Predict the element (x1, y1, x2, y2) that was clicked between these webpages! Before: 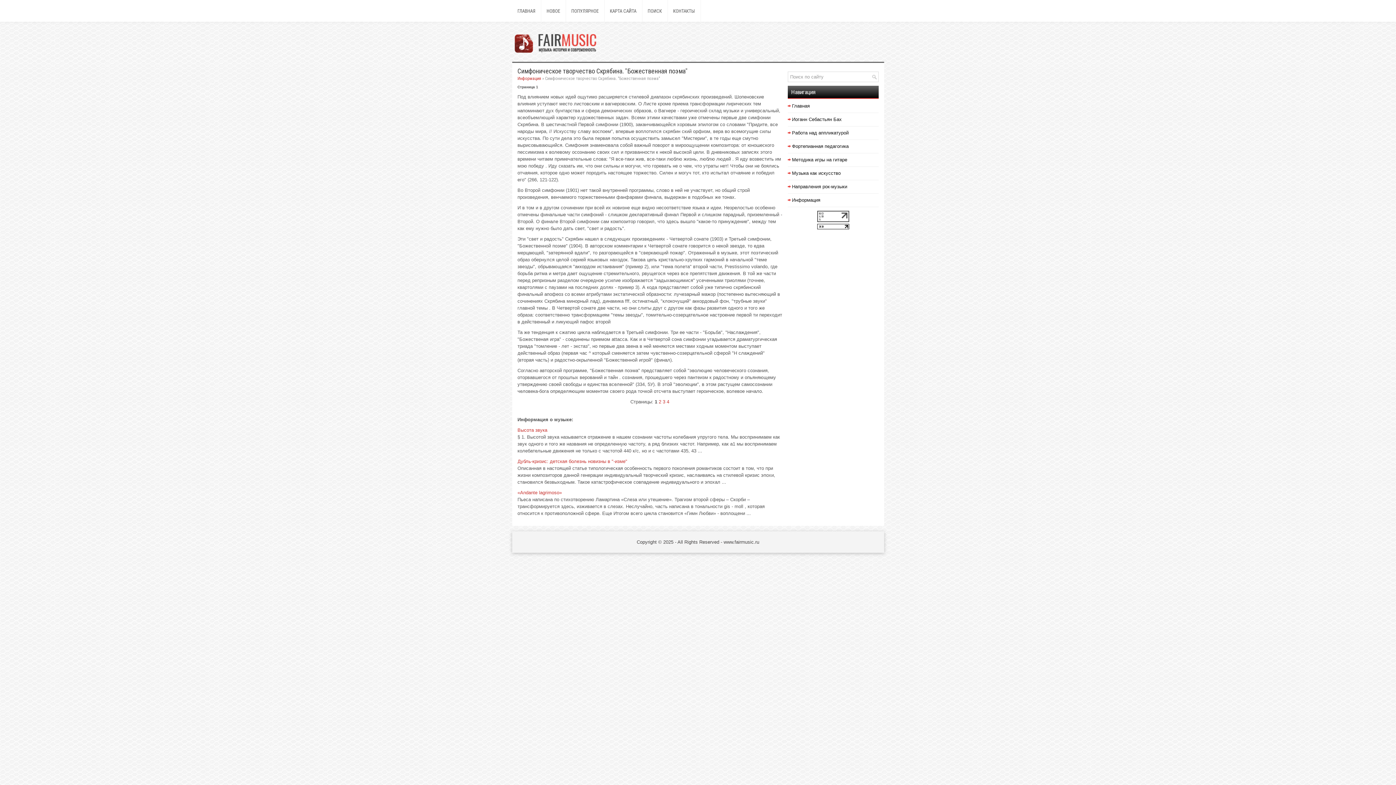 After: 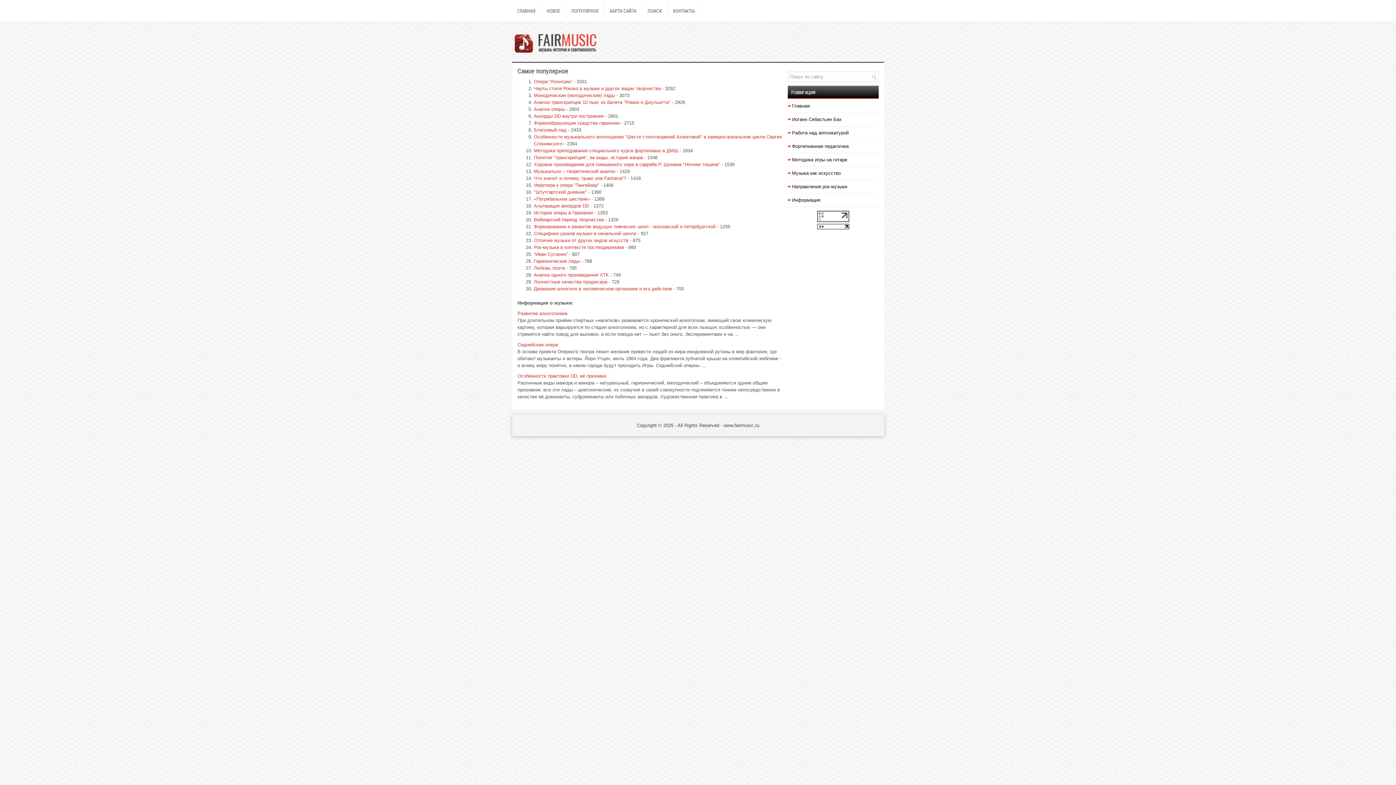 Action: bbox: (566, 0, 604, 22) label: ПОПУЛЯРНОЕ